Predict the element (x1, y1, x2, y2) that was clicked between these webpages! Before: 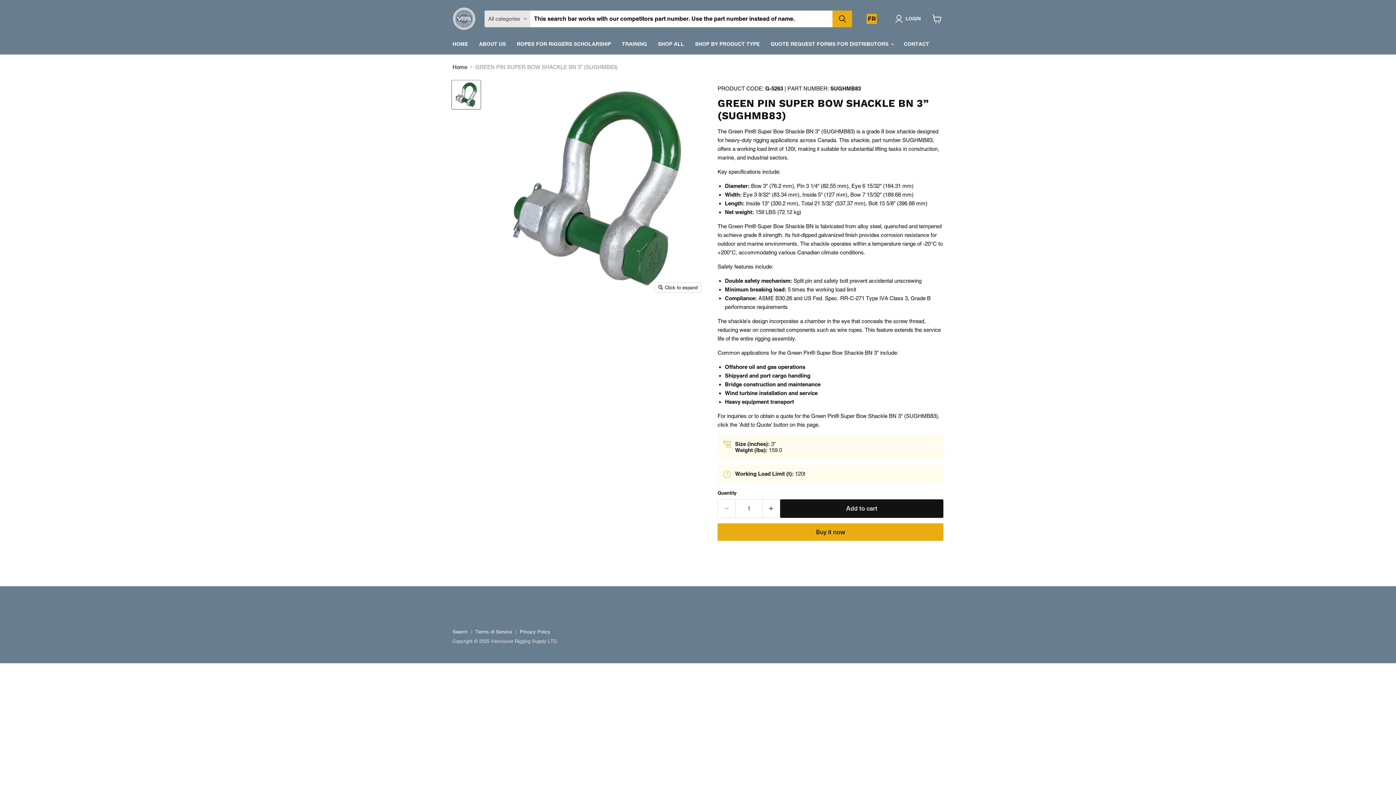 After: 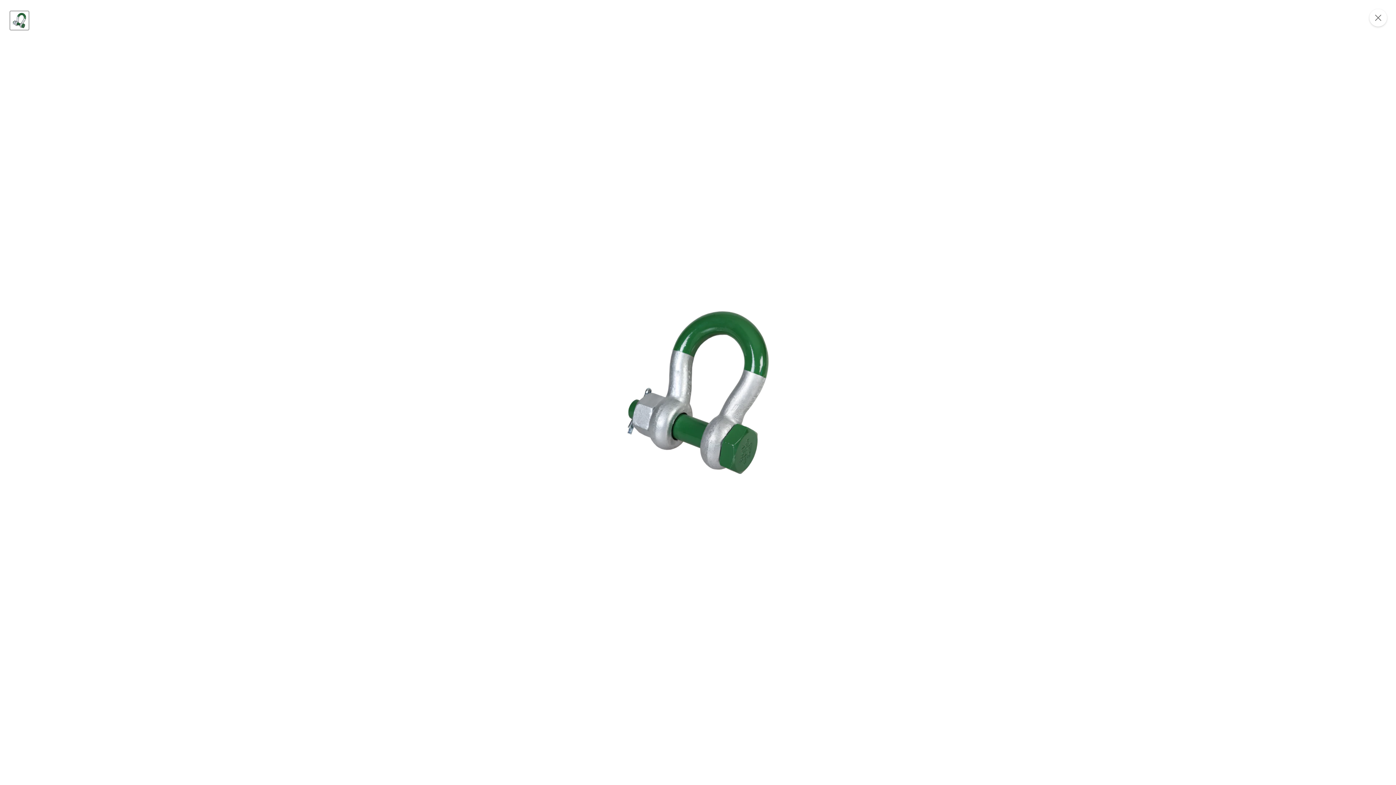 Action: label: Click to expand bbox: (655, 282, 701, 292)